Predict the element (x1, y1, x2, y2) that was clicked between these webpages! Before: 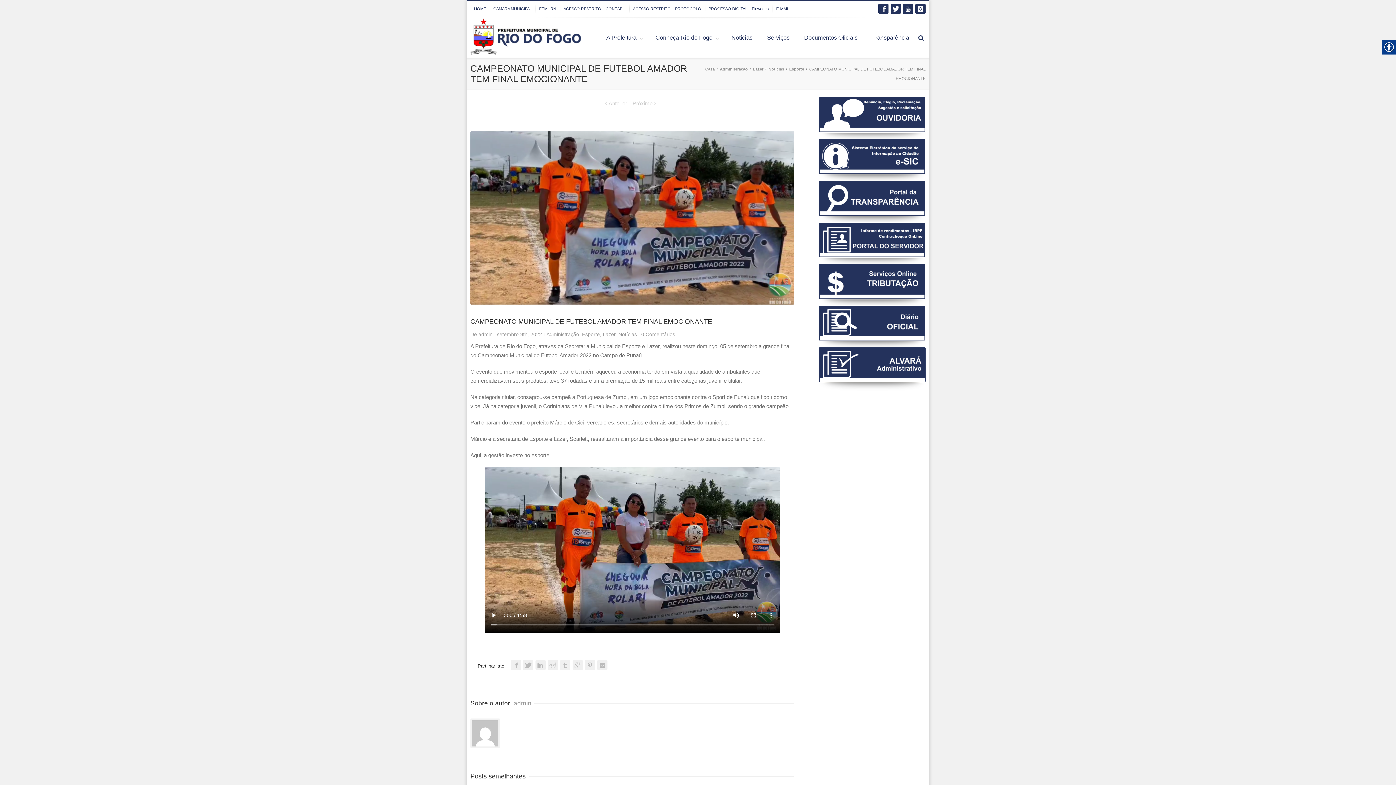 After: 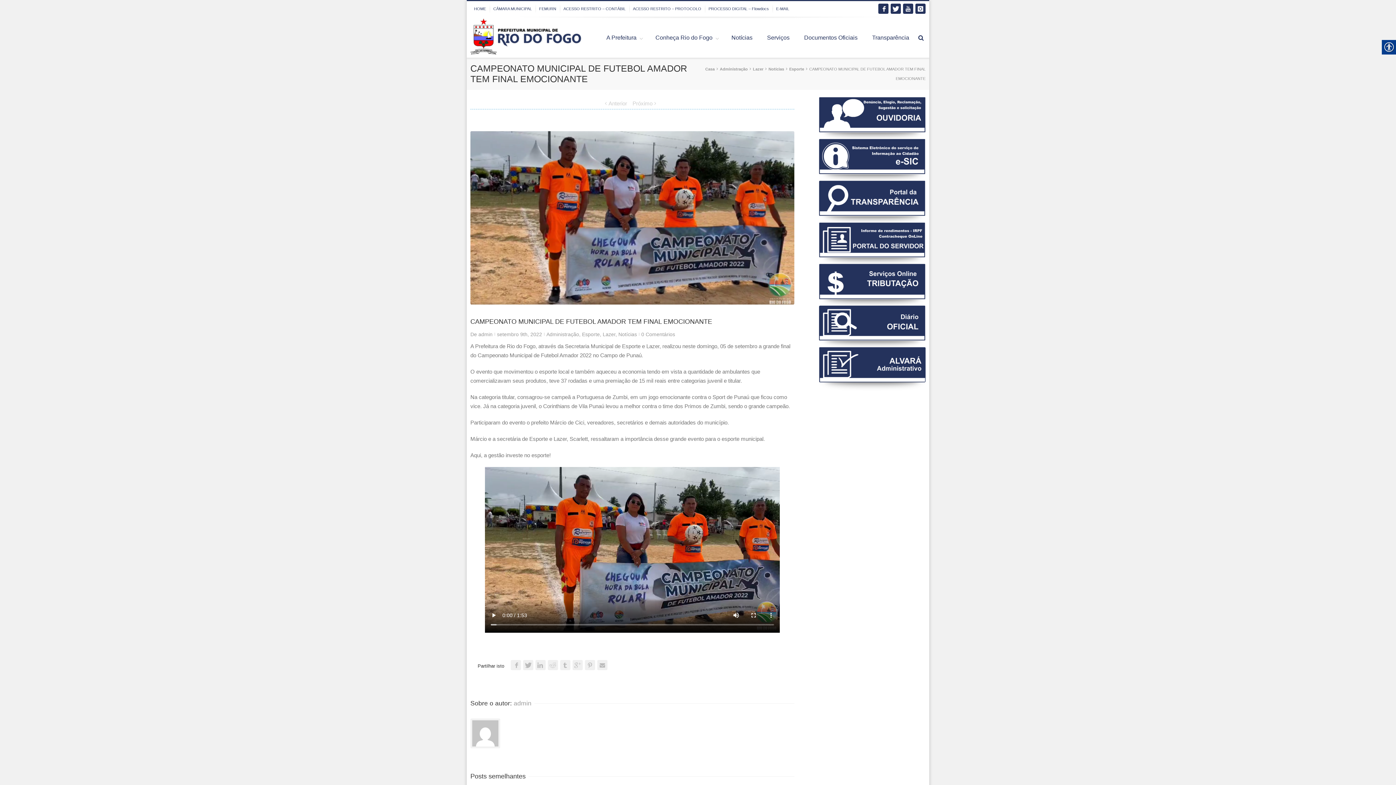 Action: label: ACESSO RESTRITO – PROTOCOLO bbox: (629, 1, 705, 16)